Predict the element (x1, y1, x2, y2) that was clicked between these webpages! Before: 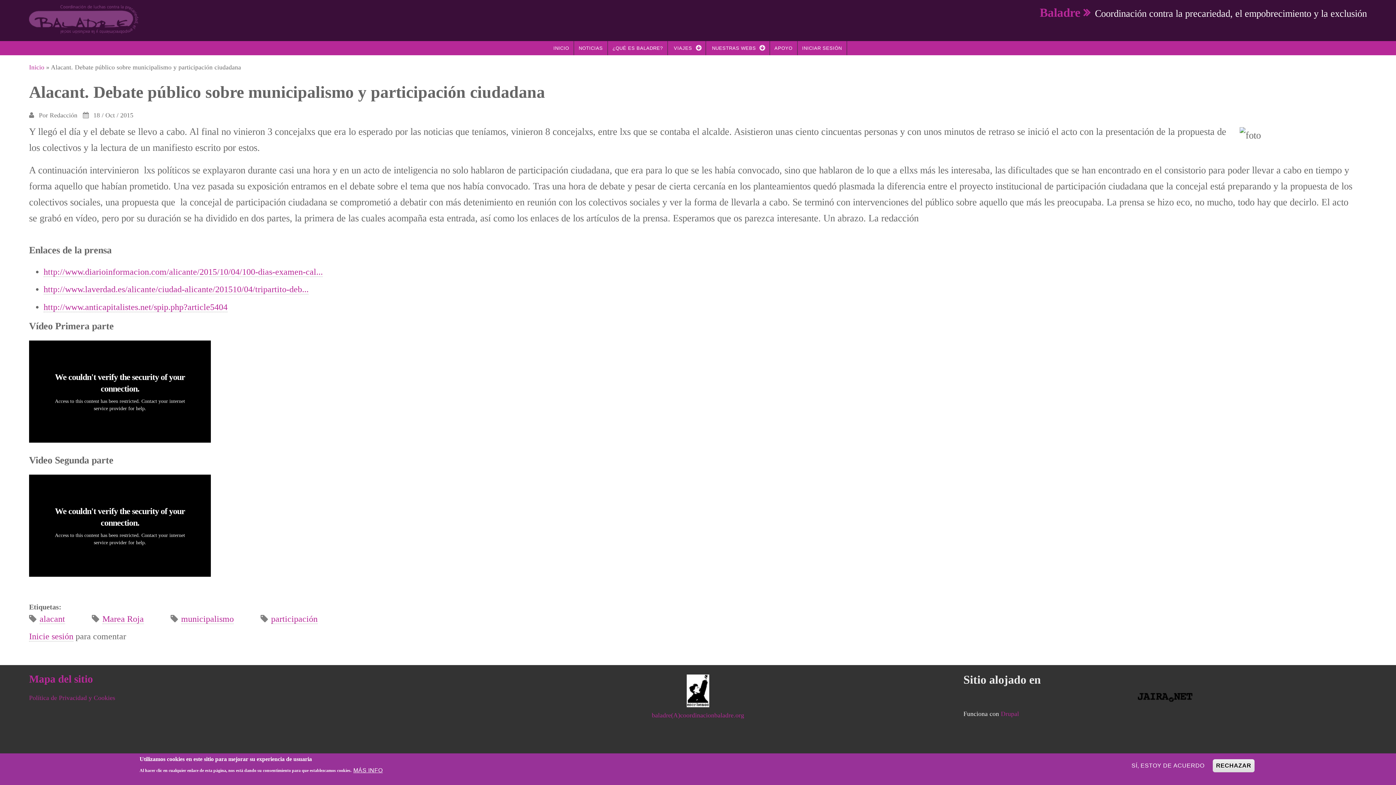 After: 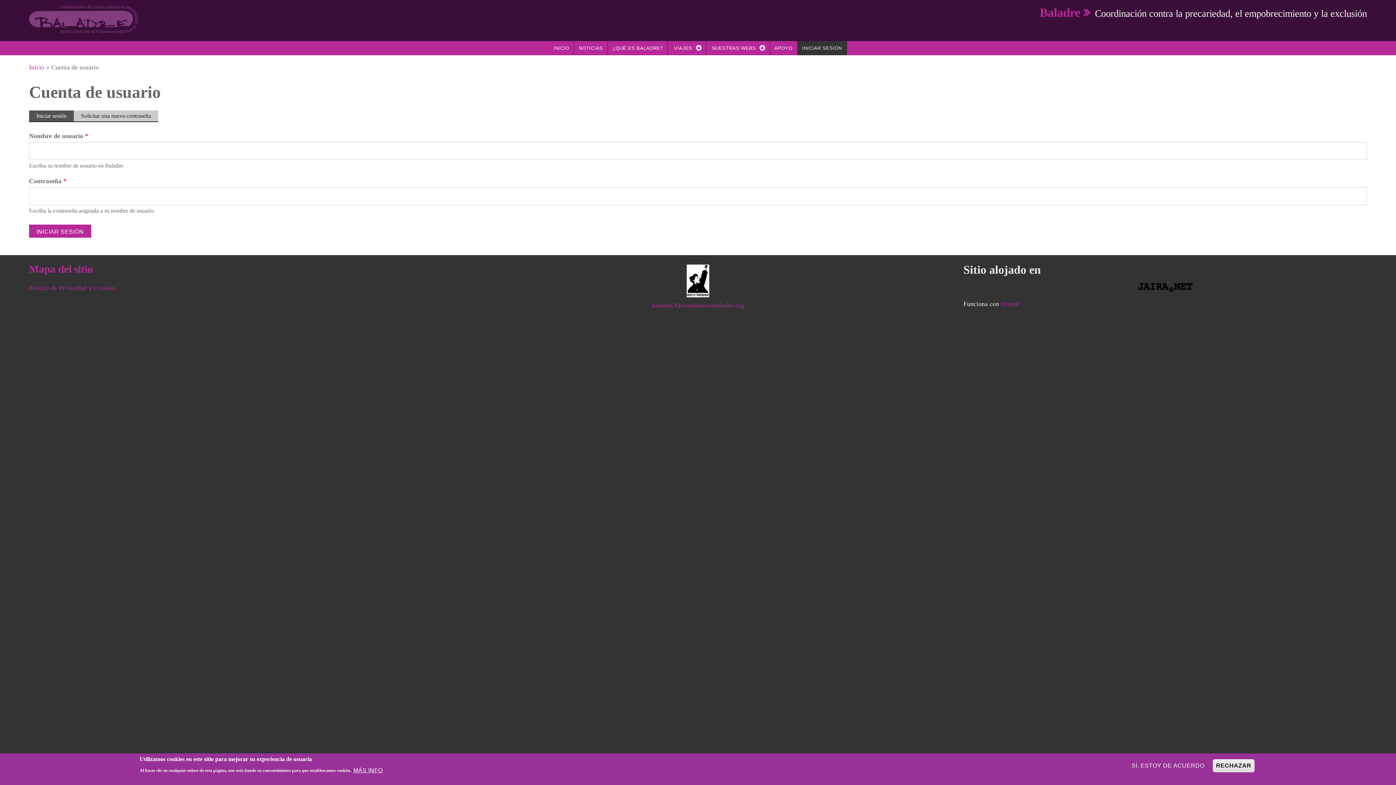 Action: label: Inicie sesión bbox: (29, 631, 73, 641)